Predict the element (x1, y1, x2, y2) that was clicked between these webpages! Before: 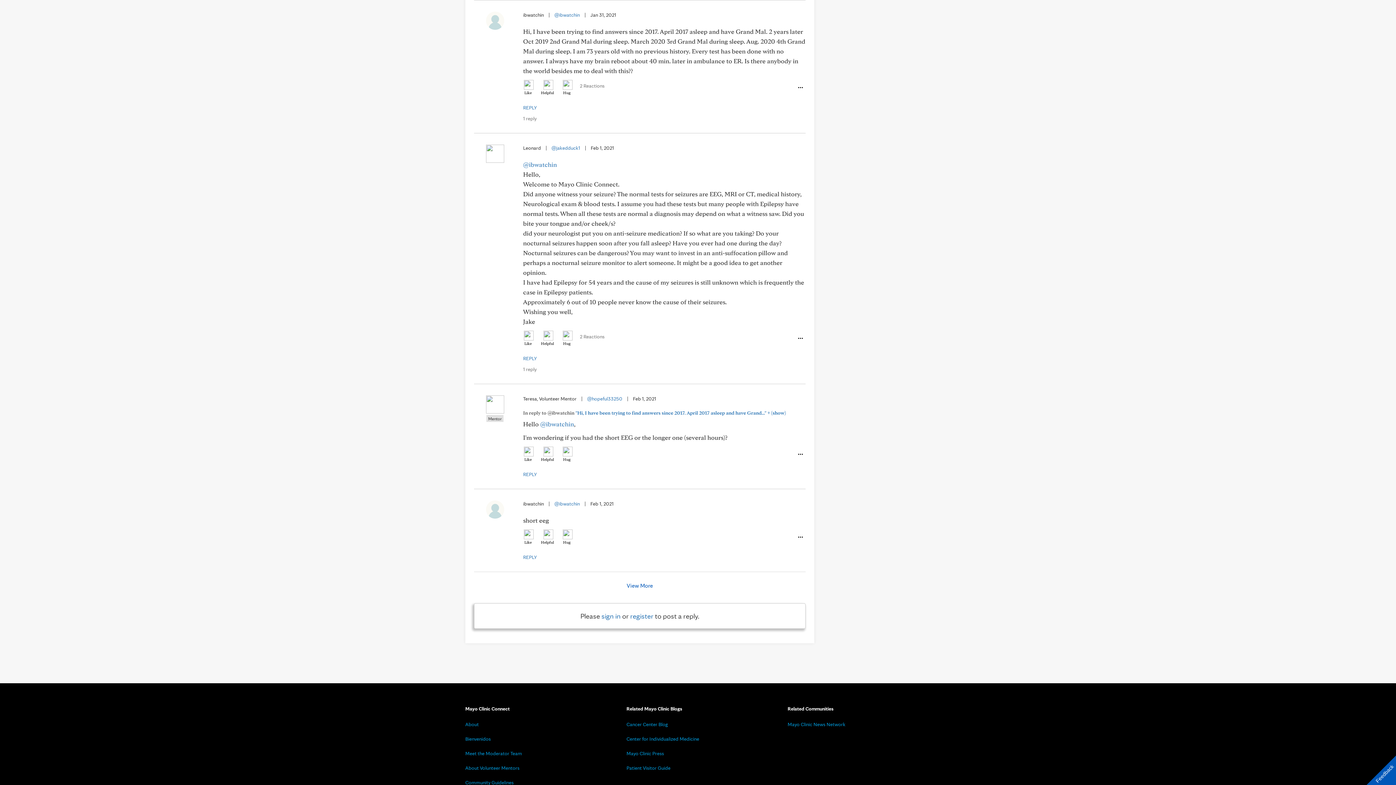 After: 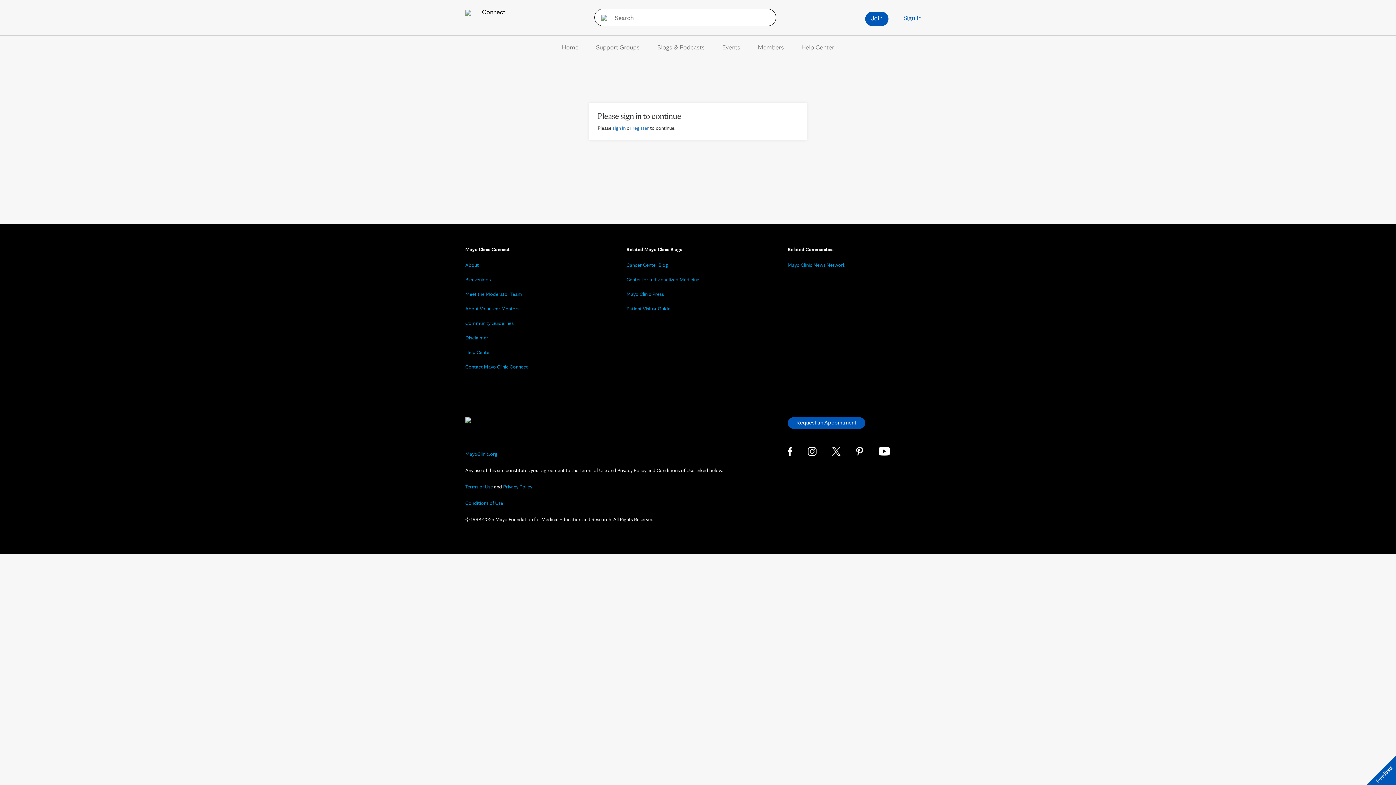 Action: label: @jakedduck1 bbox: (551, 145, 580, 150)